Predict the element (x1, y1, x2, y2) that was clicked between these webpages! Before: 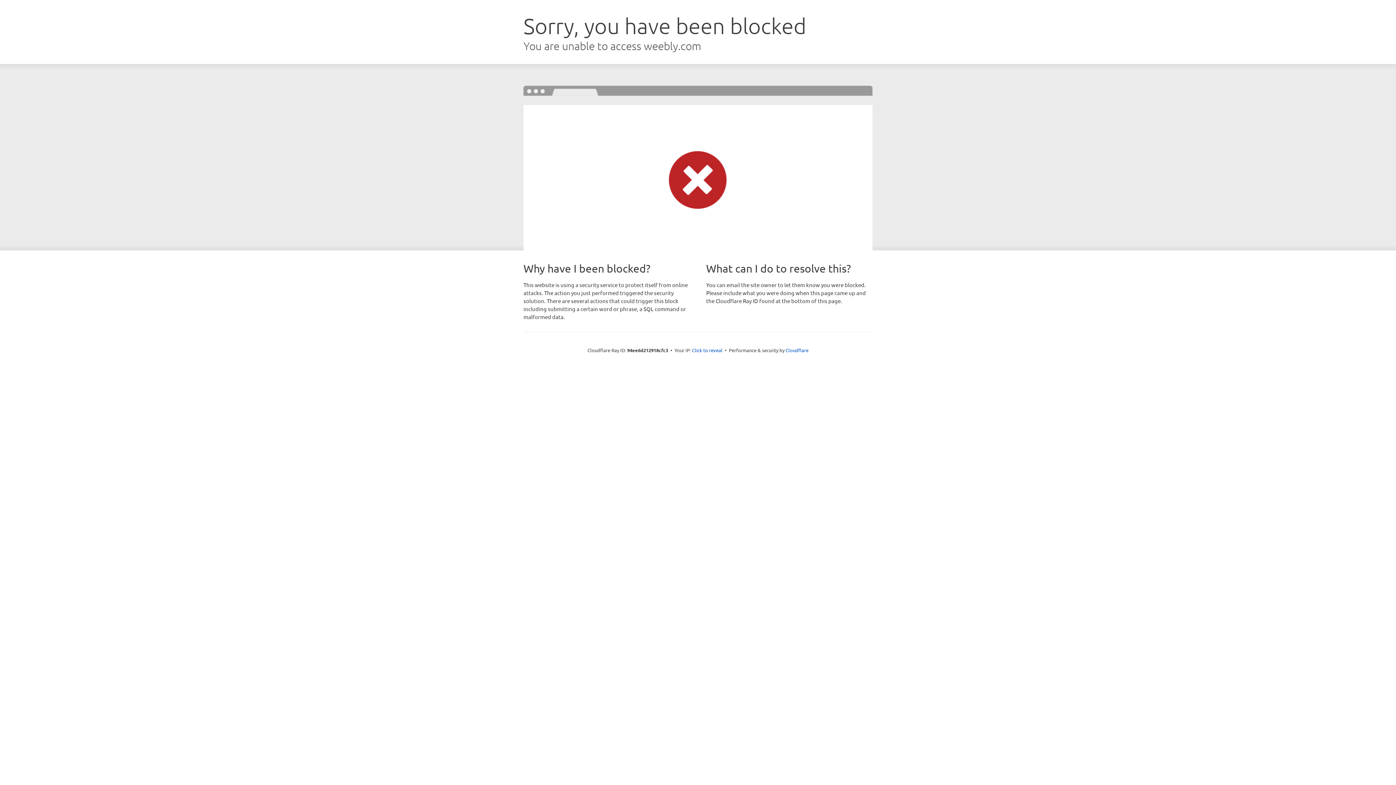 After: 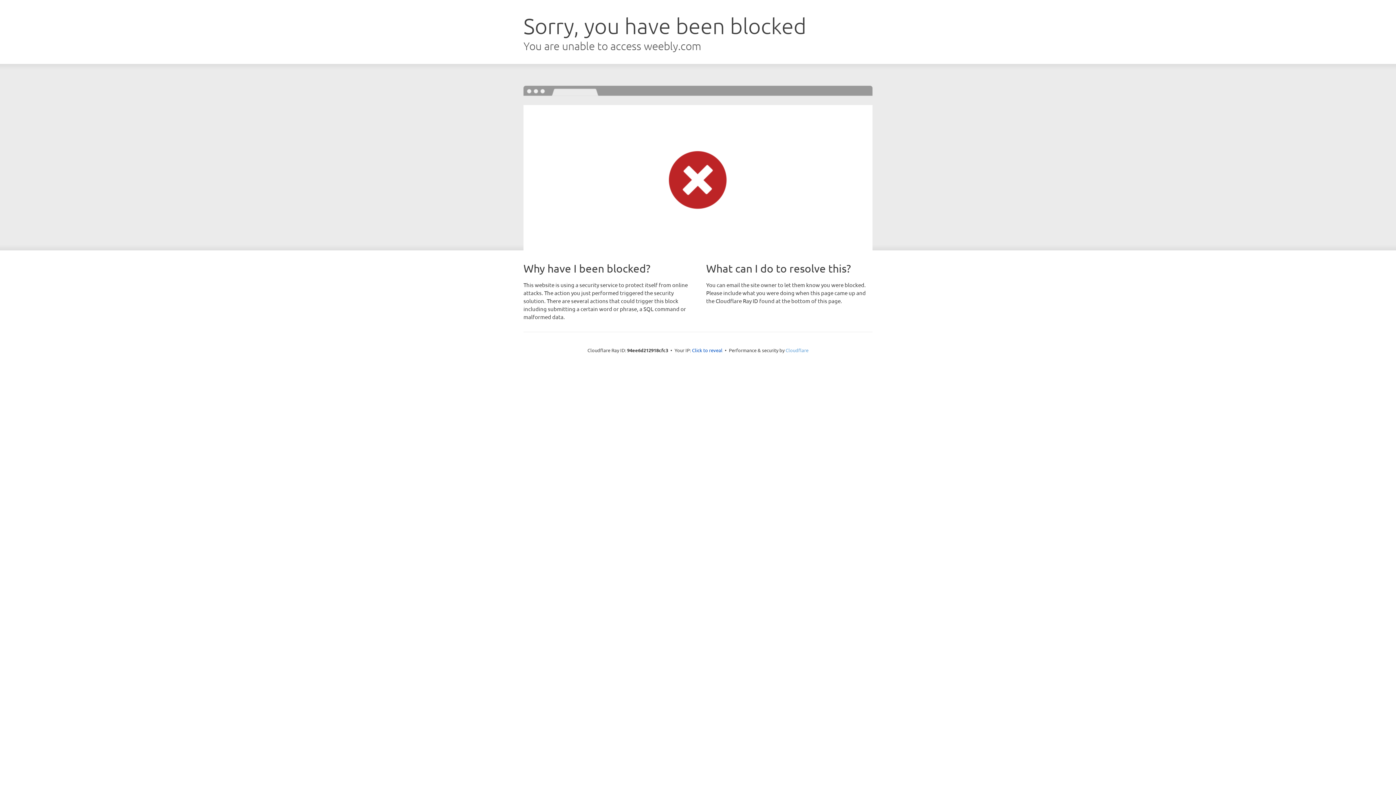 Action: label: Cloudflare bbox: (785, 347, 808, 353)